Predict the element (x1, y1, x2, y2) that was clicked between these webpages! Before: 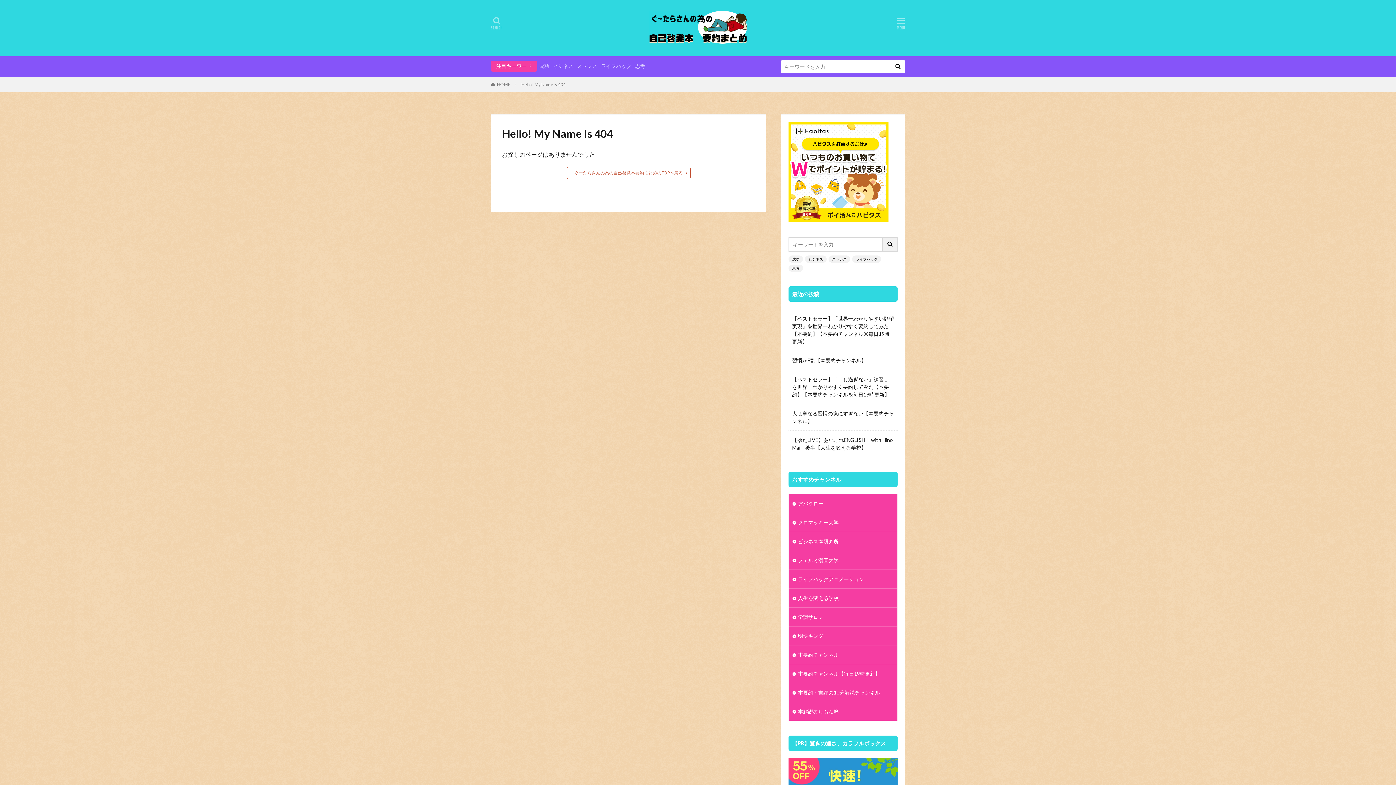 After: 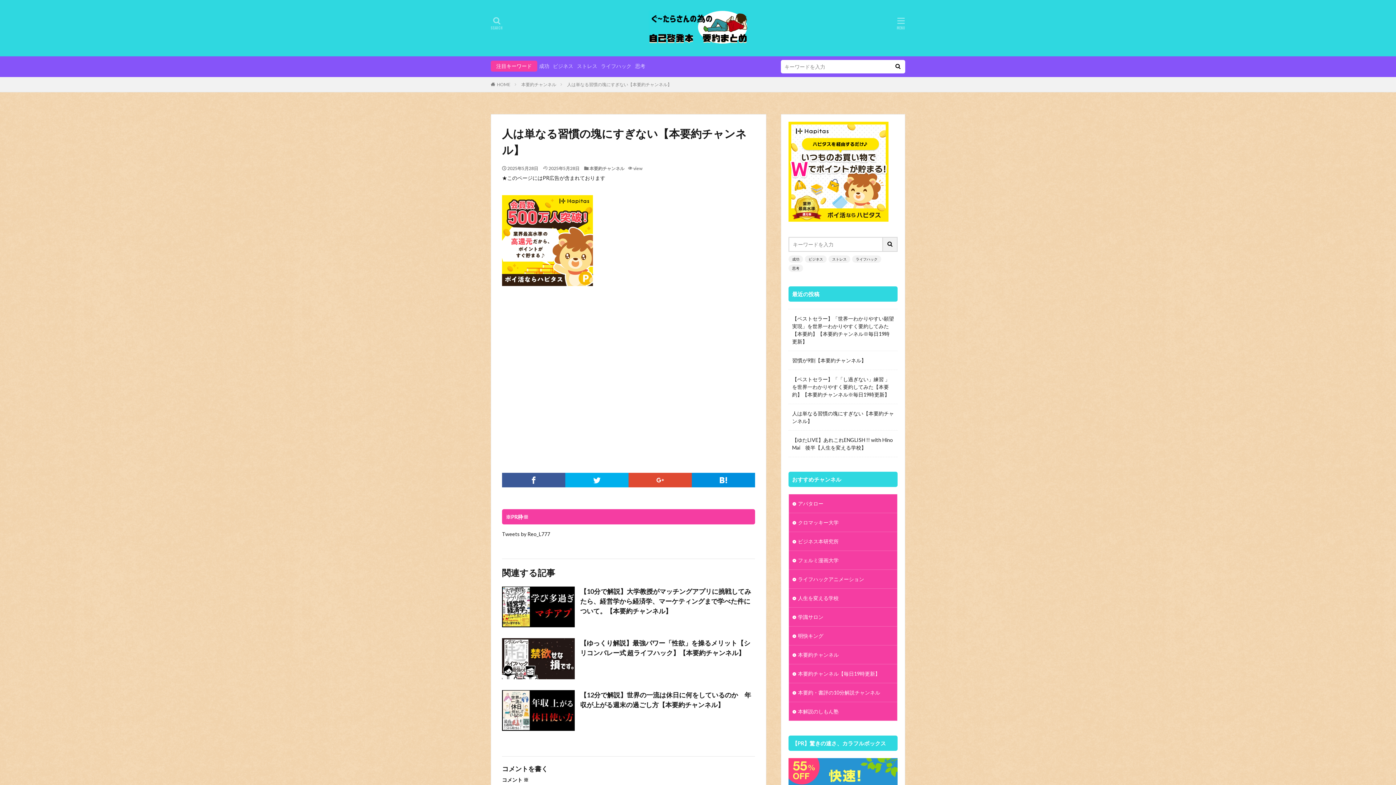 Action: label: 人は単なる習慣の塊にすぎない【本要約チャンネル】 bbox: (792, 409, 894, 425)